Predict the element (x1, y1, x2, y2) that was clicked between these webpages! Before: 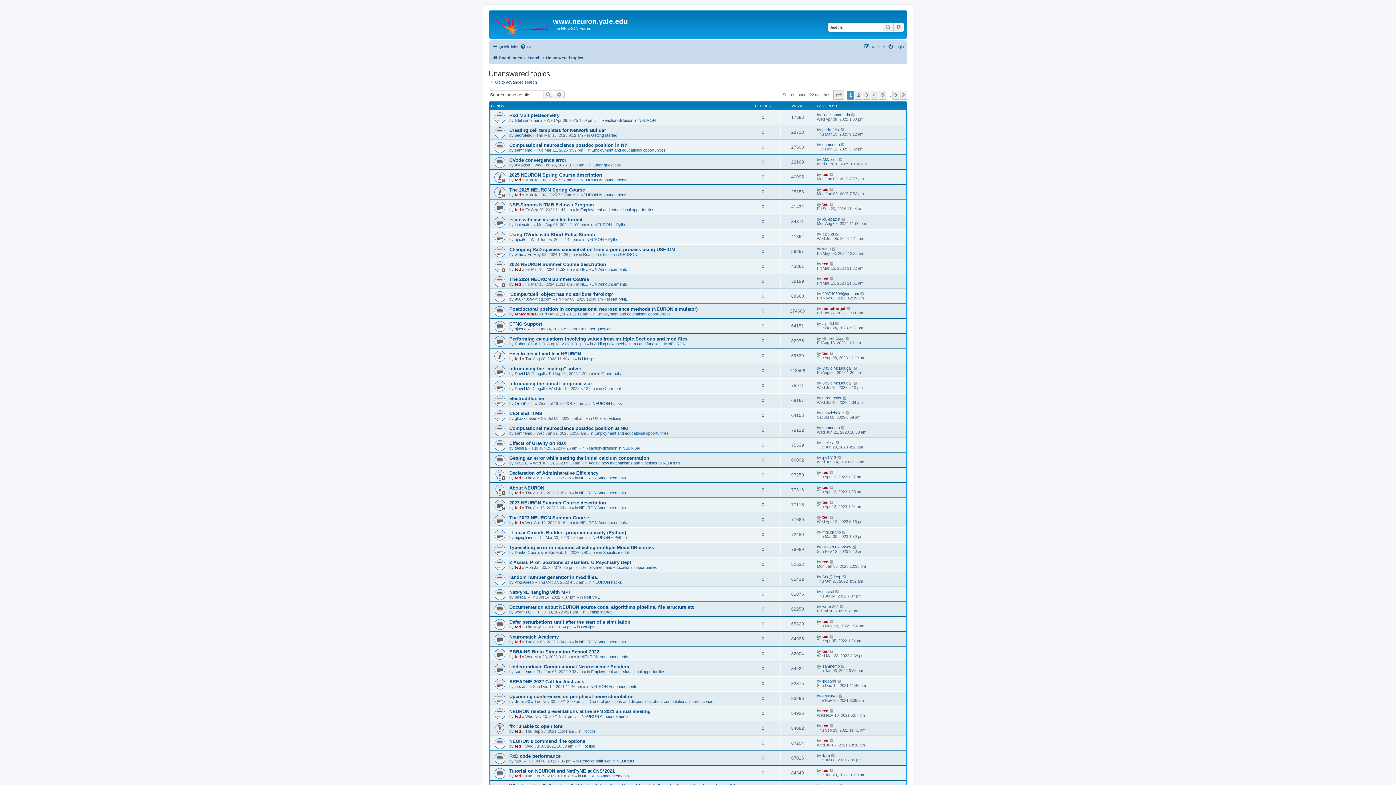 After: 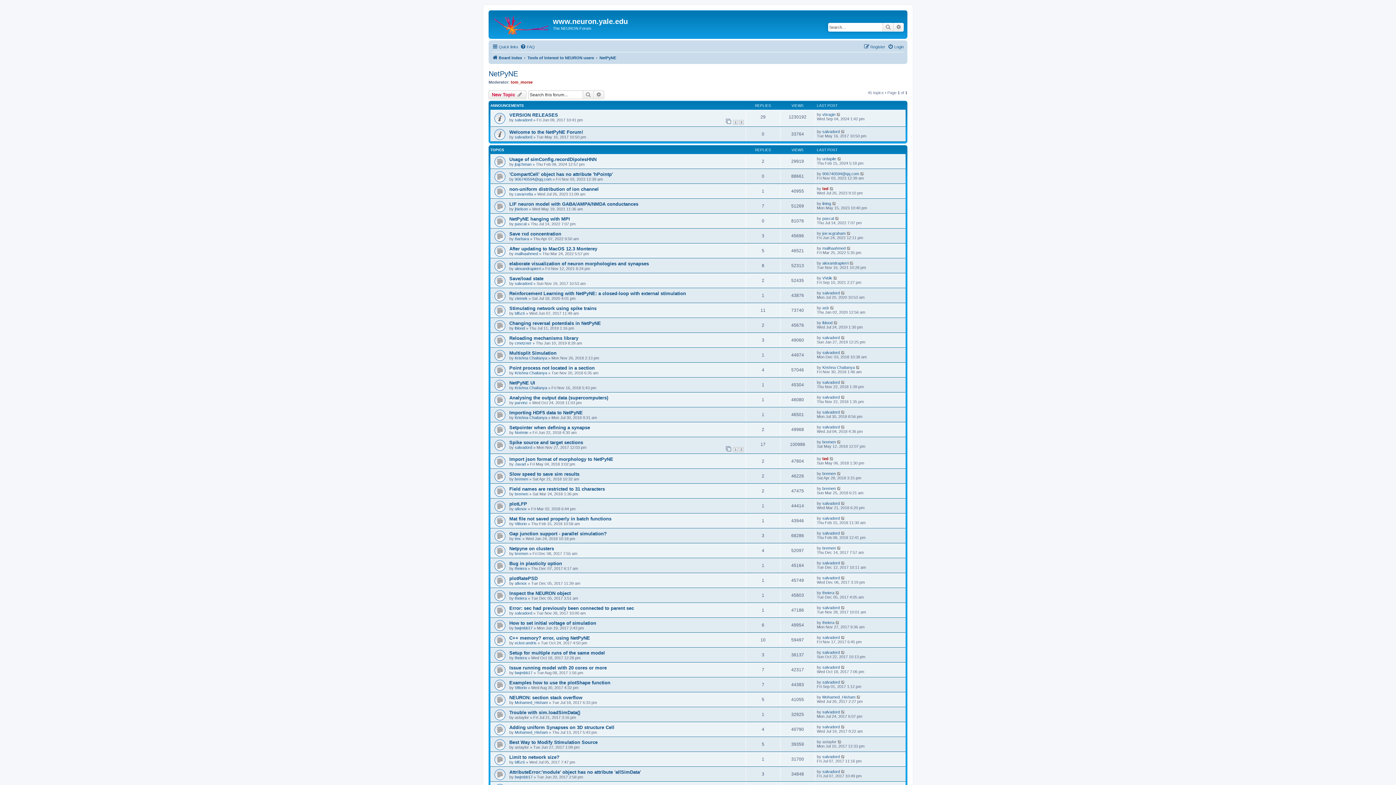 Action: label: NetPyNE bbox: (611, 297, 627, 301)